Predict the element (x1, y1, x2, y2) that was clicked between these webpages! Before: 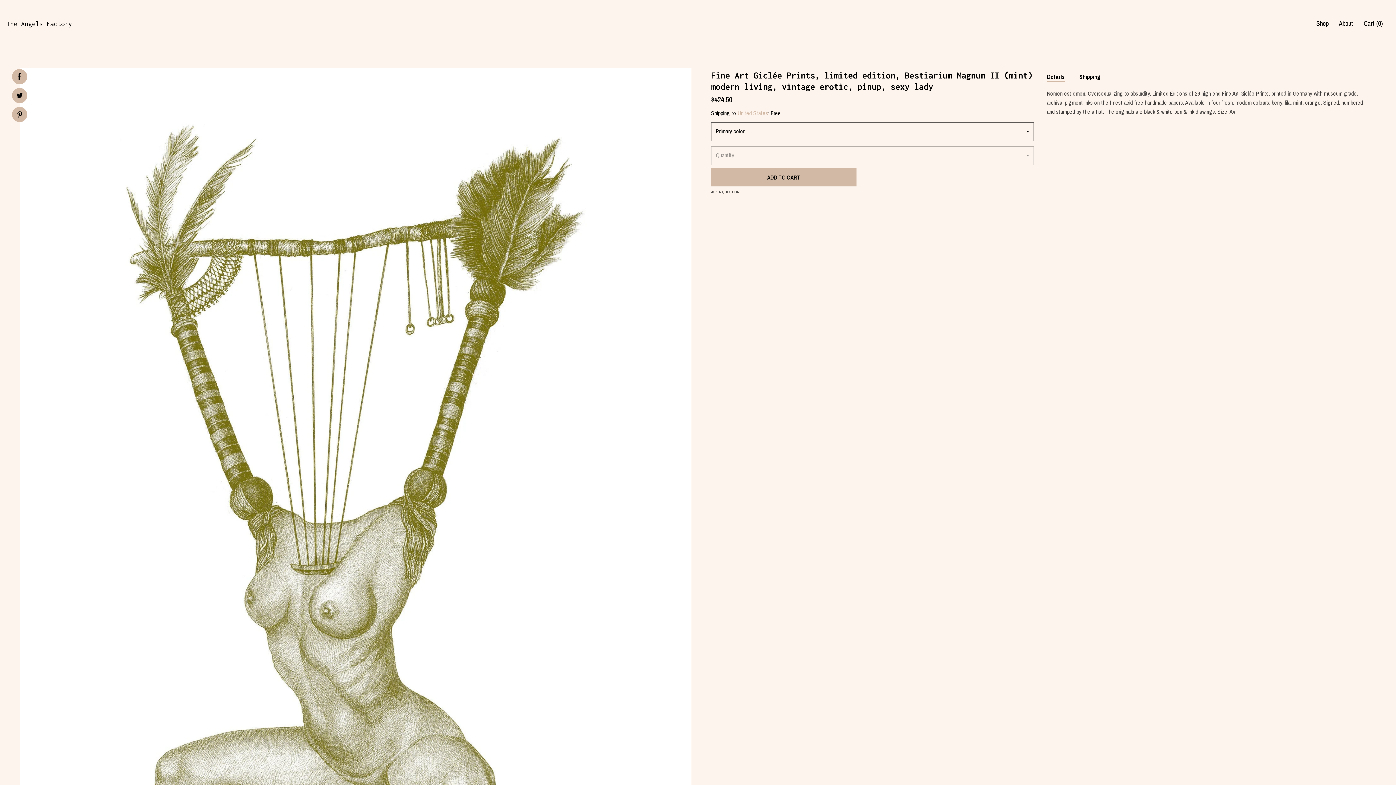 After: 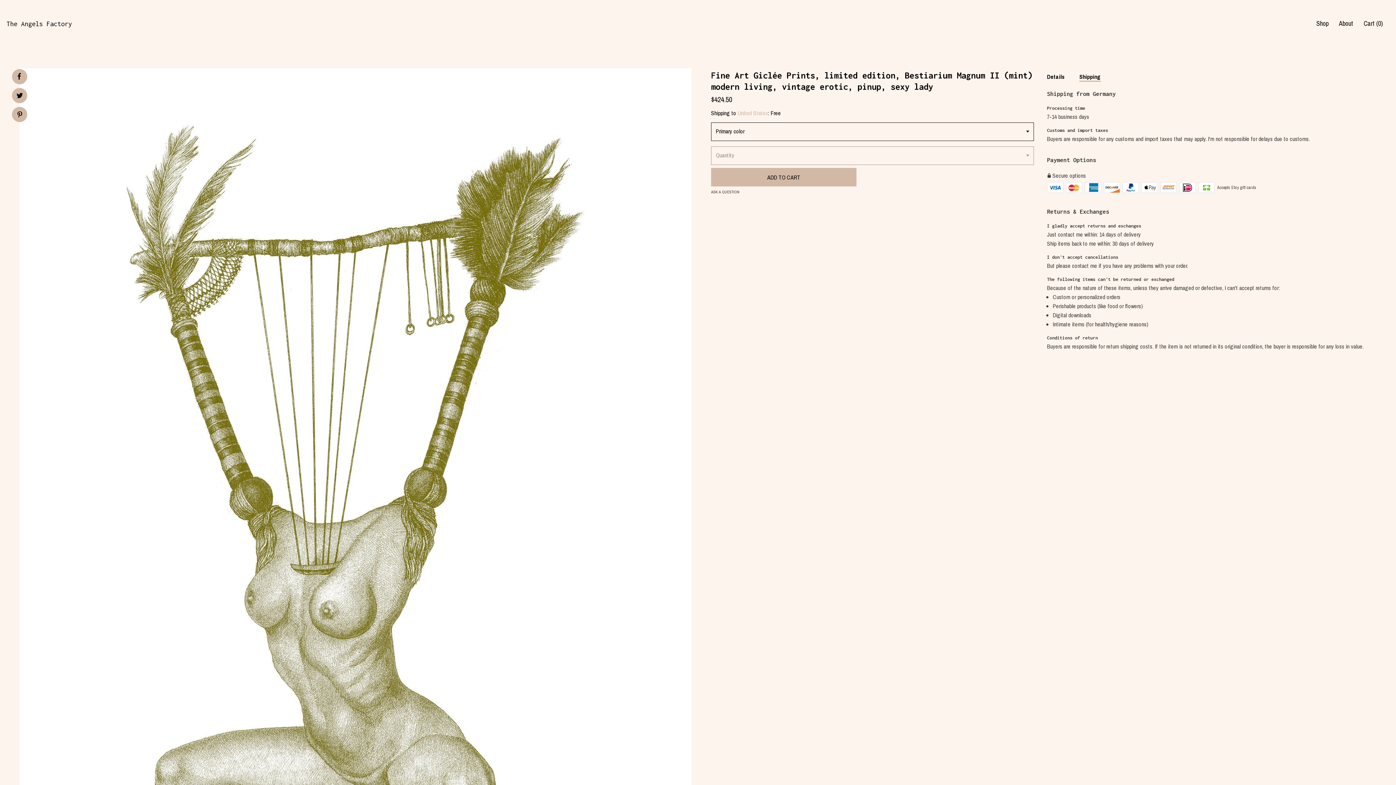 Action: label: Shipping bbox: (1079, 72, 1101, 81)